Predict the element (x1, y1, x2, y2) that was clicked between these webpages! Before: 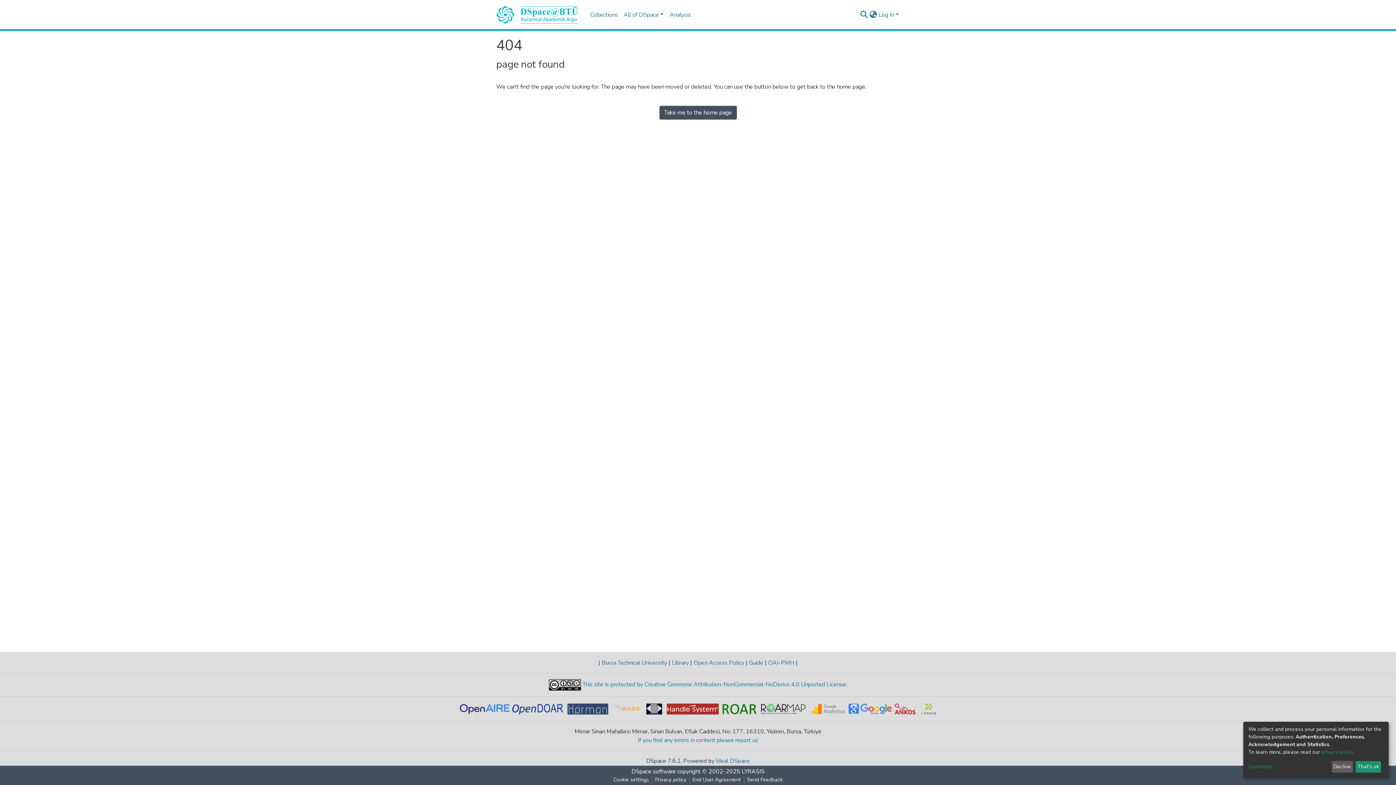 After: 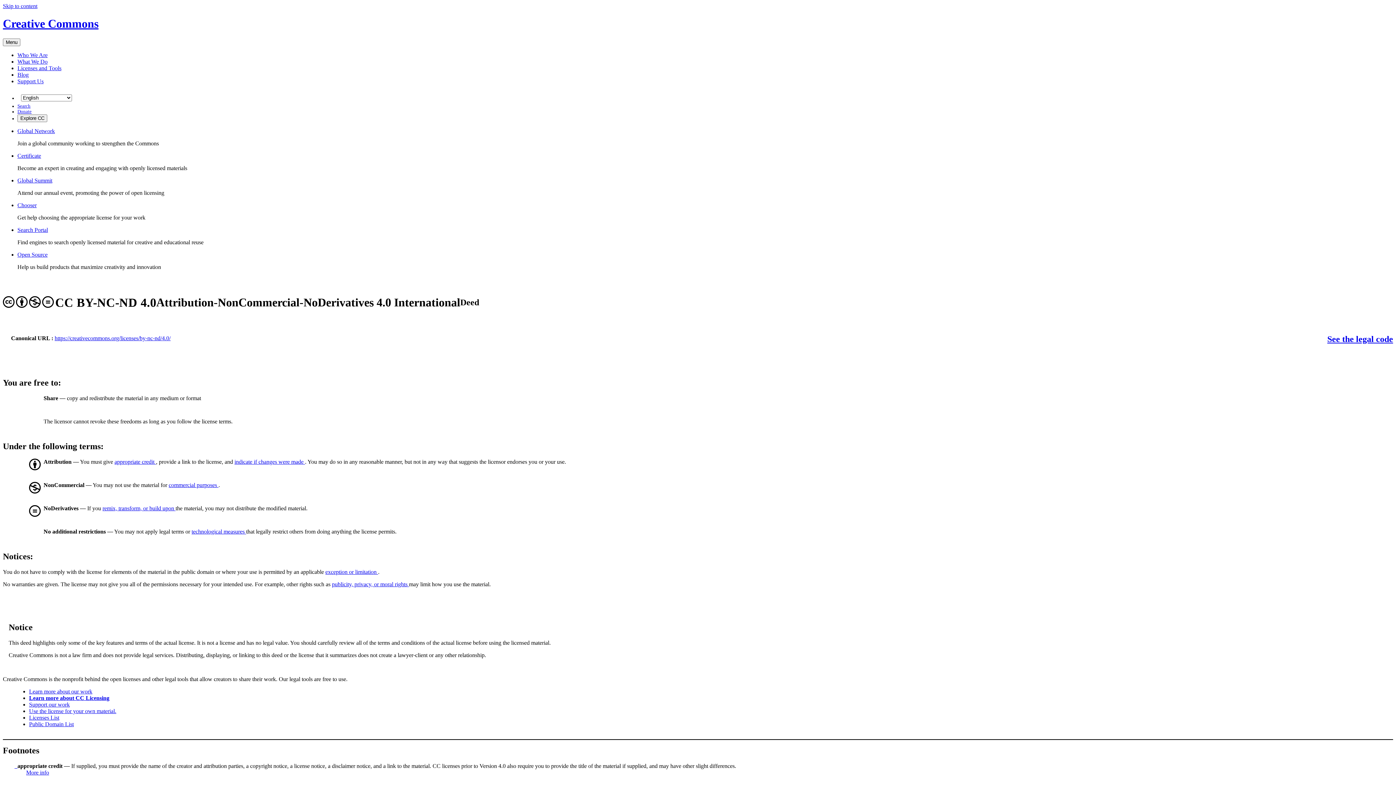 Action: label:  This site is protected by Creative Commons Attribution-NonCommercial-NoDerivs 4.0 Unported License bbox: (581, 680, 846, 688)